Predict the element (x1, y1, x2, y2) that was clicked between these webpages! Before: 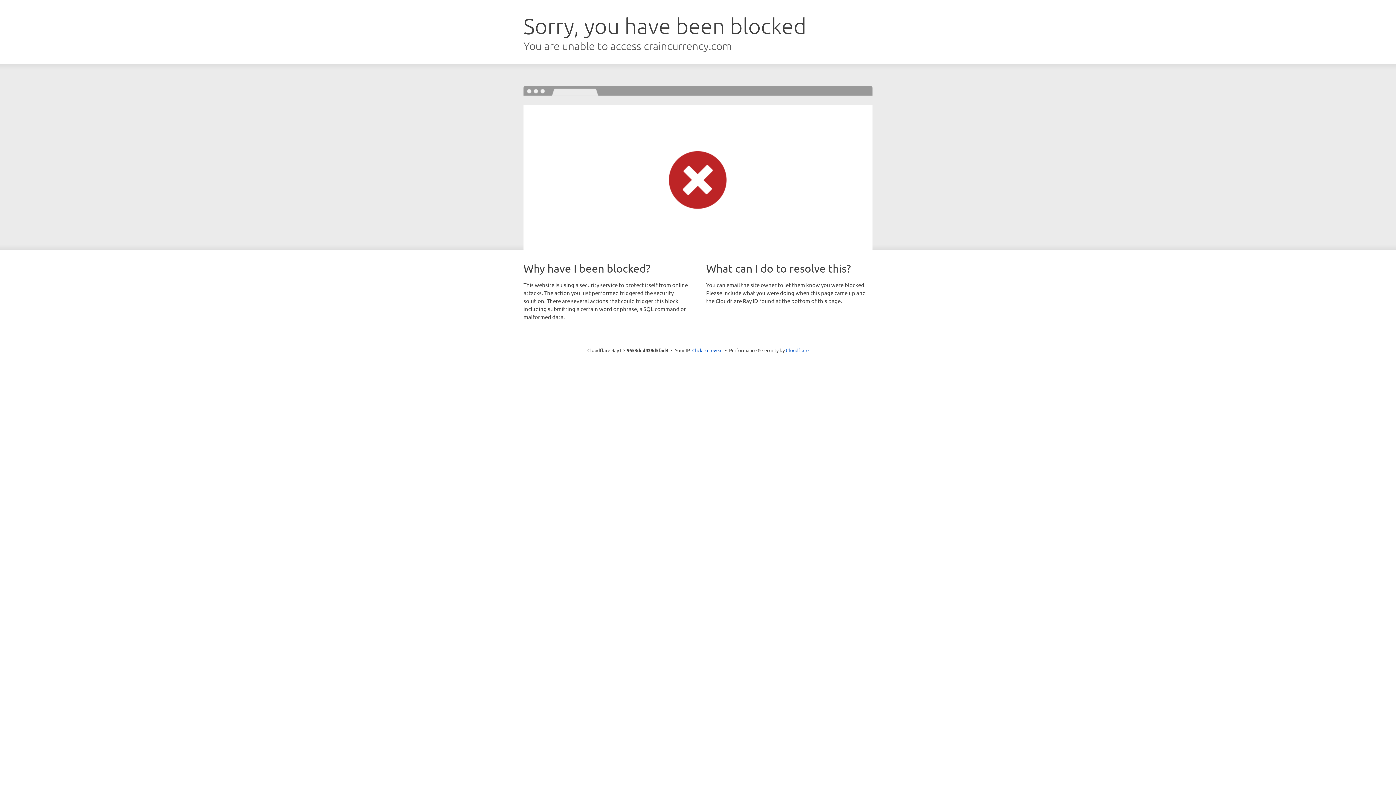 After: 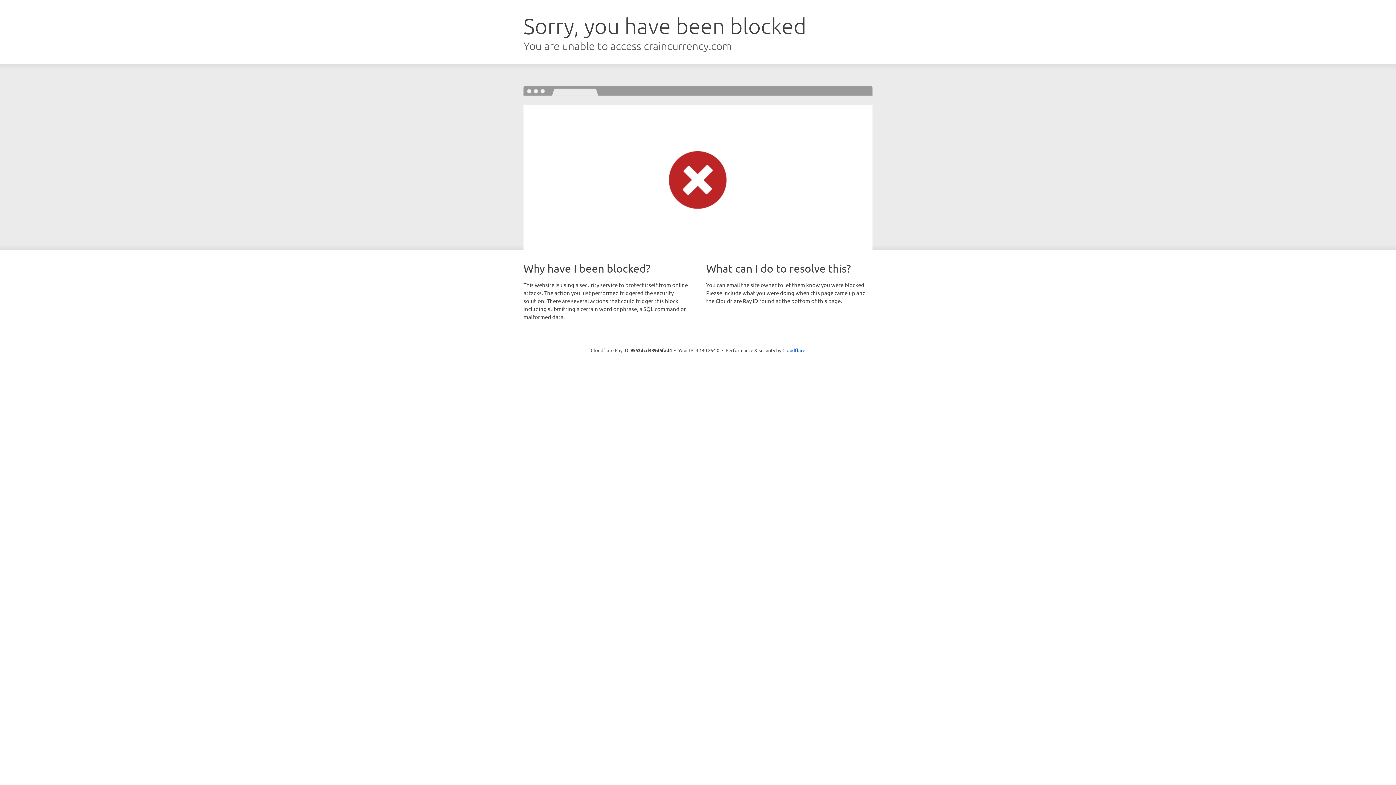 Action: label: Click to reveal bbox: (692, 346, 722, 353)